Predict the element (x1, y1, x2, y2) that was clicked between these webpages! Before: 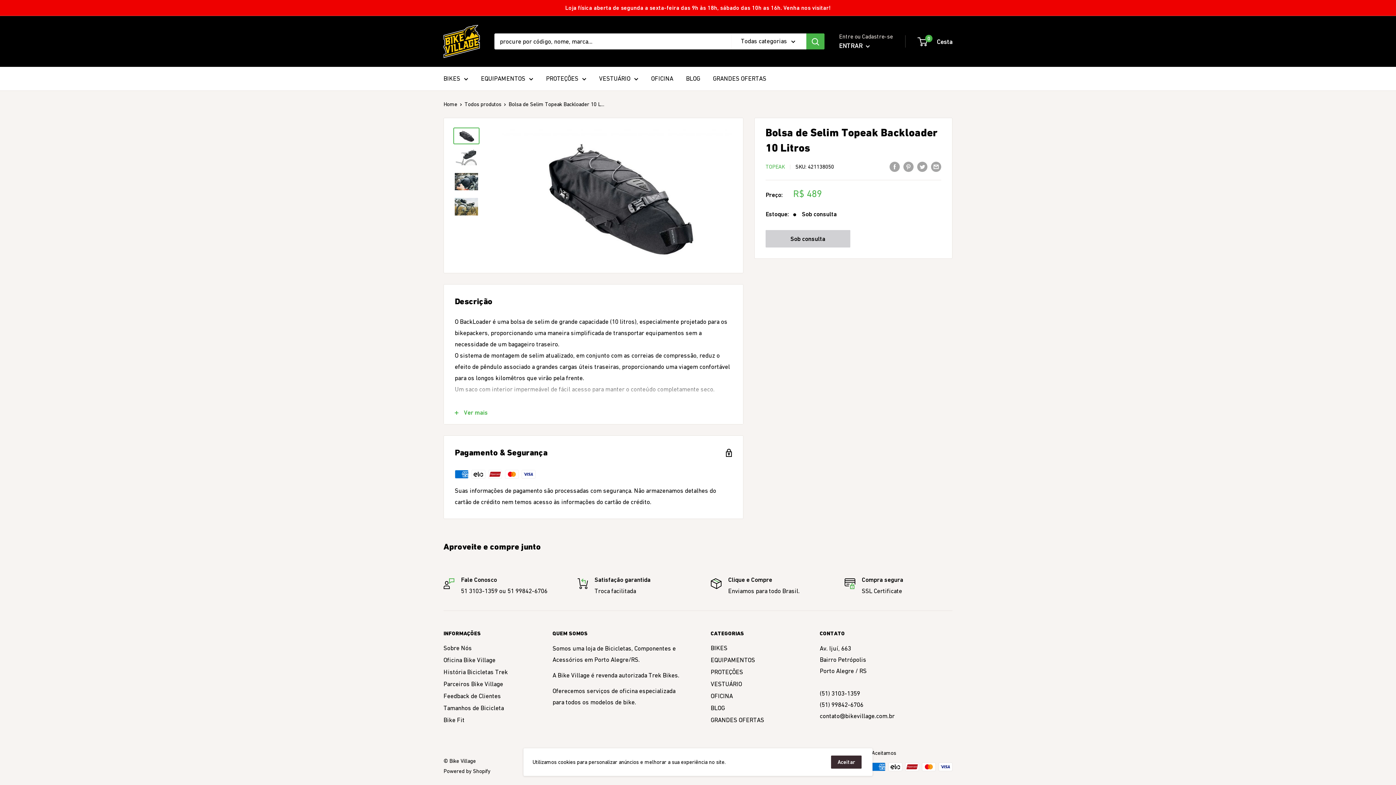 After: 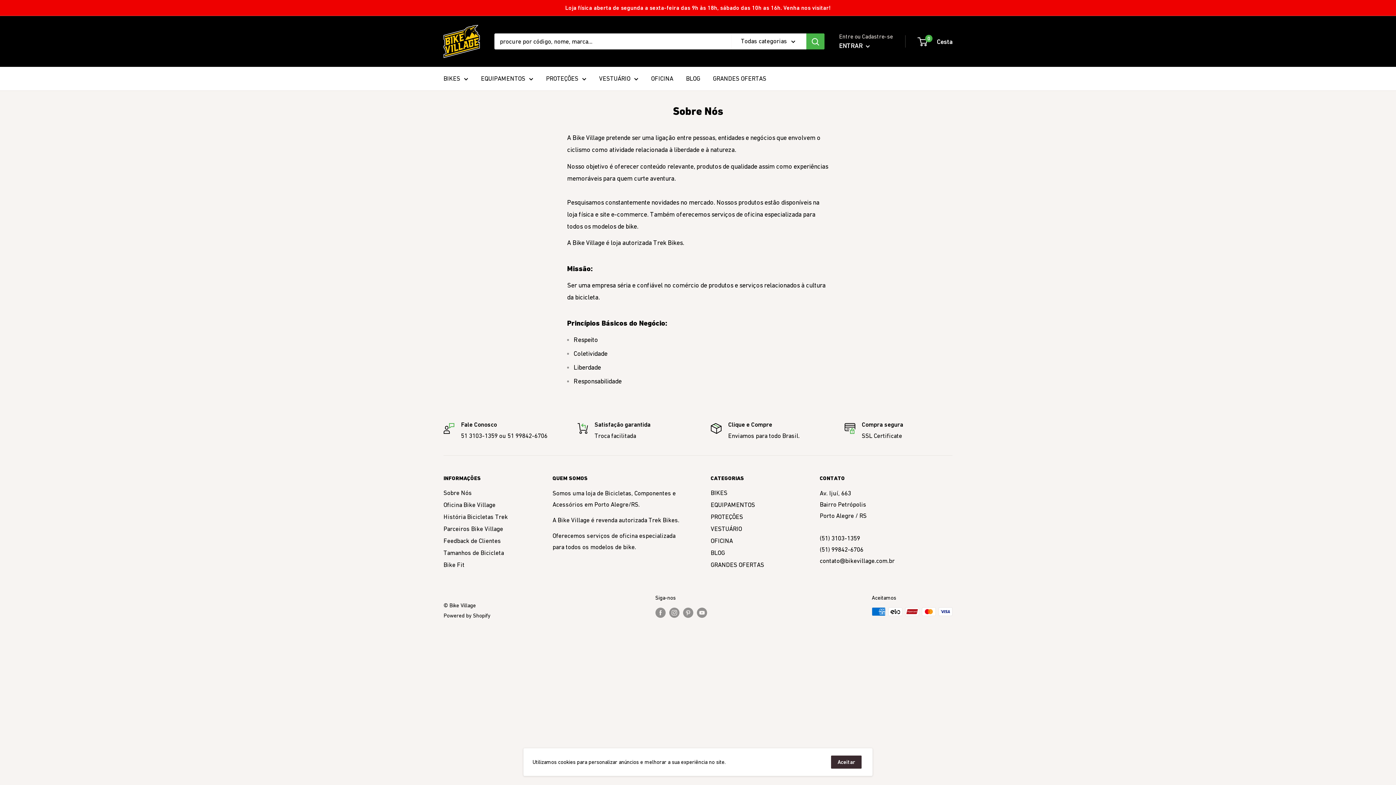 Action: bbox: (443, 642, 527, 654) label: Sobre Nós